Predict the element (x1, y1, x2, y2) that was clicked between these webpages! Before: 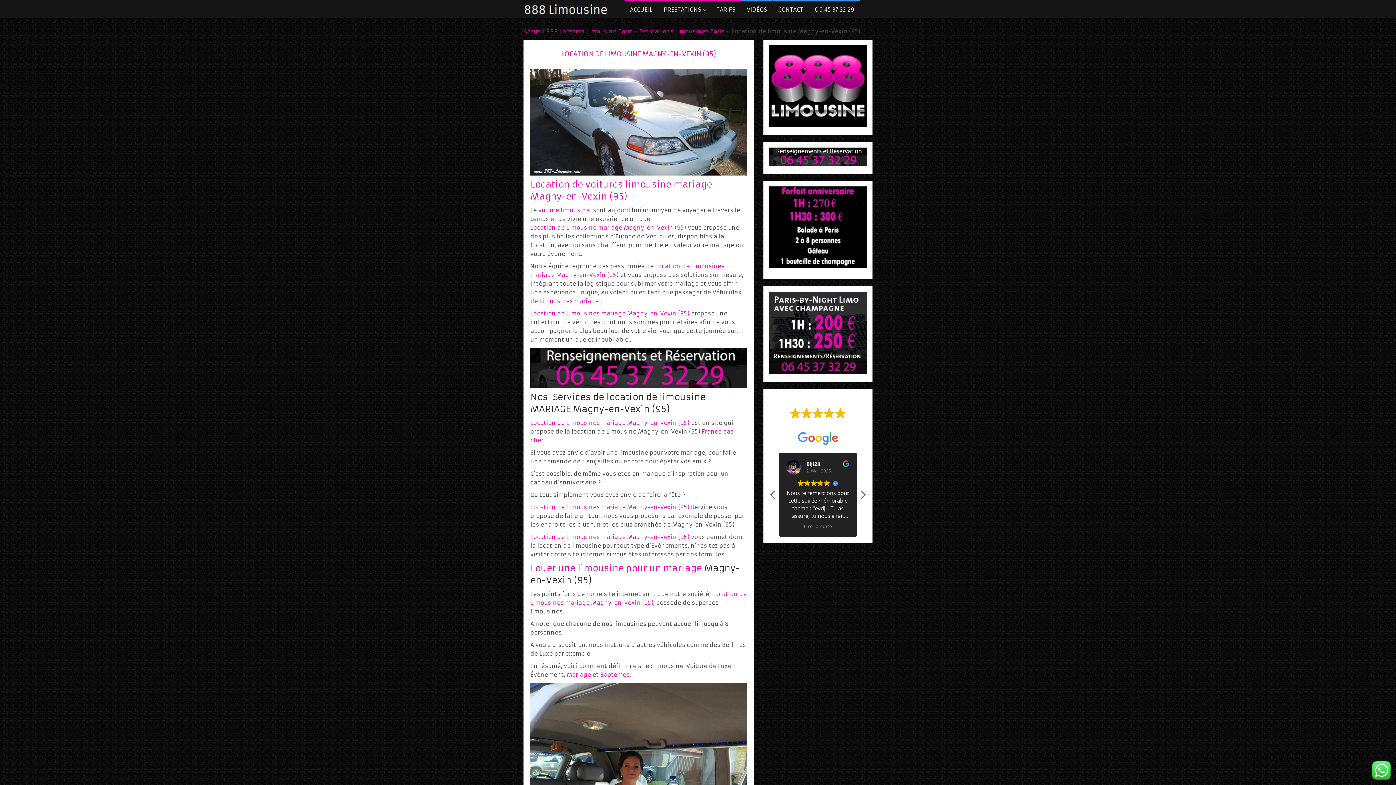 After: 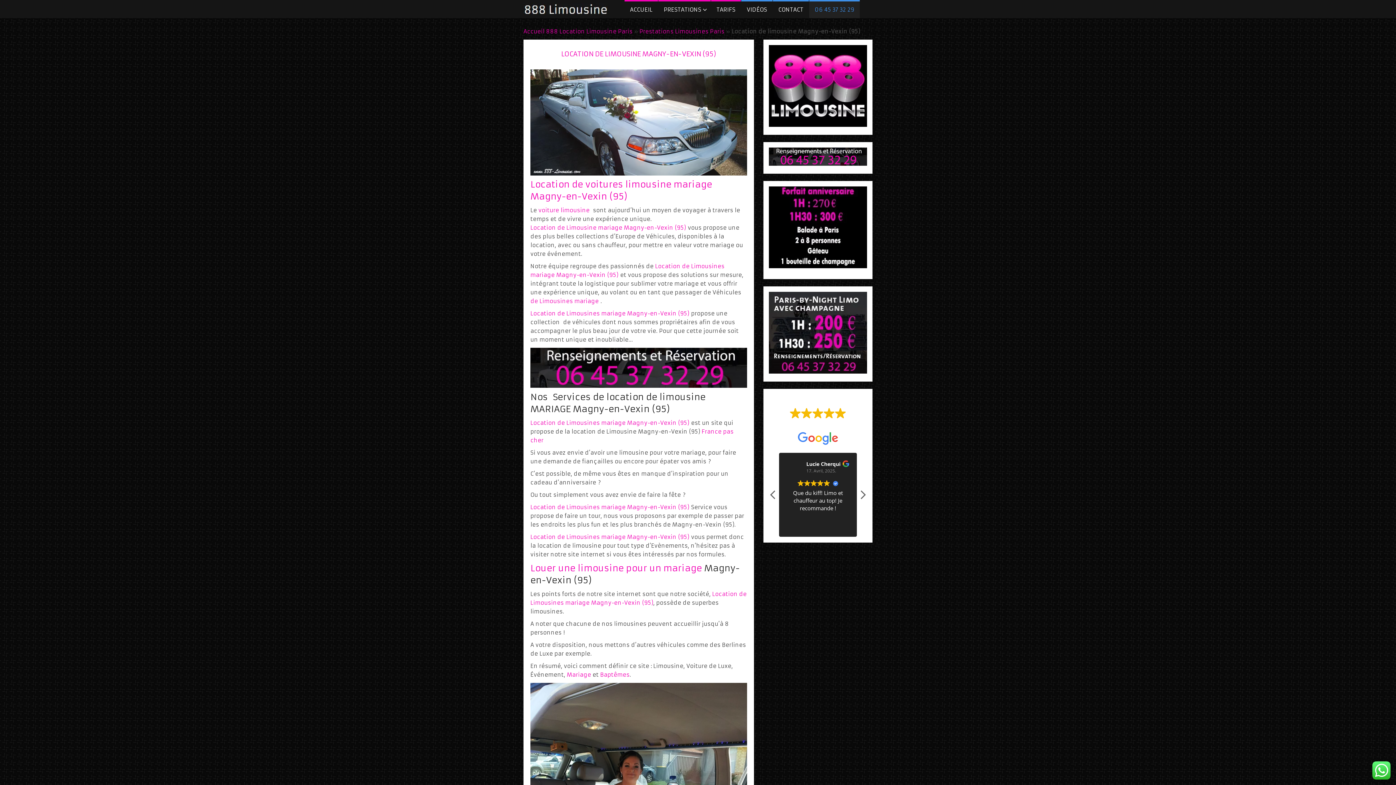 Action: bbox: (809, 0, 860, 18) label: 06 45 37 32 29